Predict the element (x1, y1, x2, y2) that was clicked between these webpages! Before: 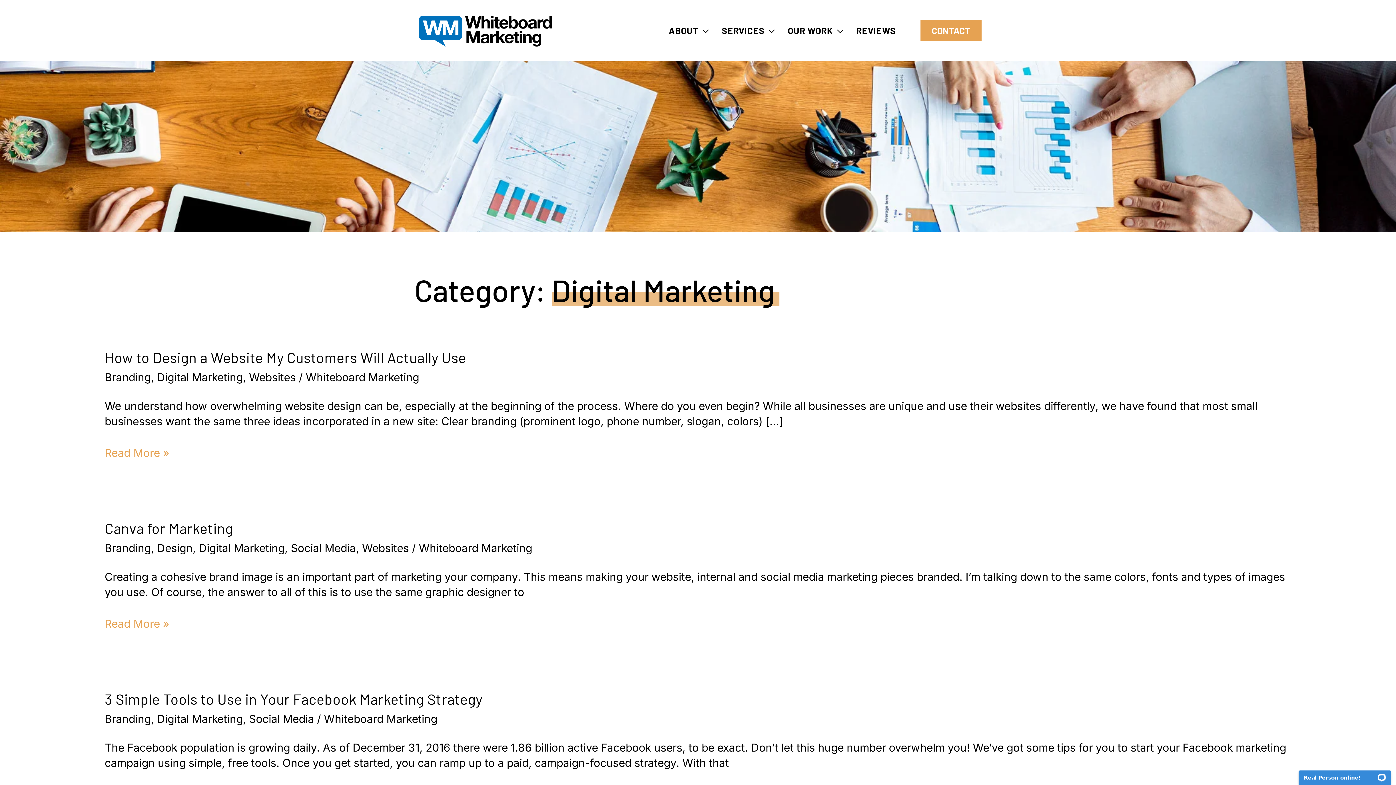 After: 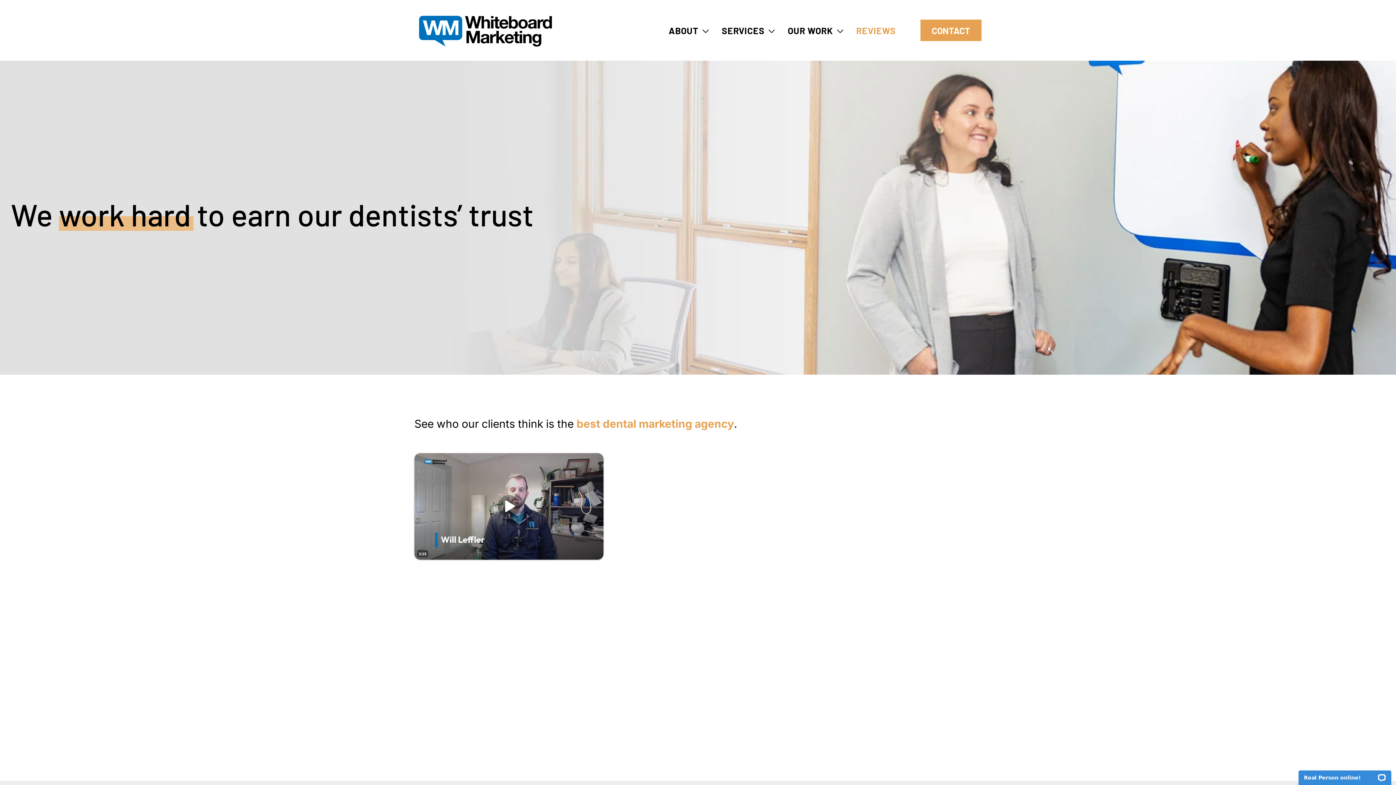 Action: bbox: (850, 17, 902, 43) label: REVIEWS